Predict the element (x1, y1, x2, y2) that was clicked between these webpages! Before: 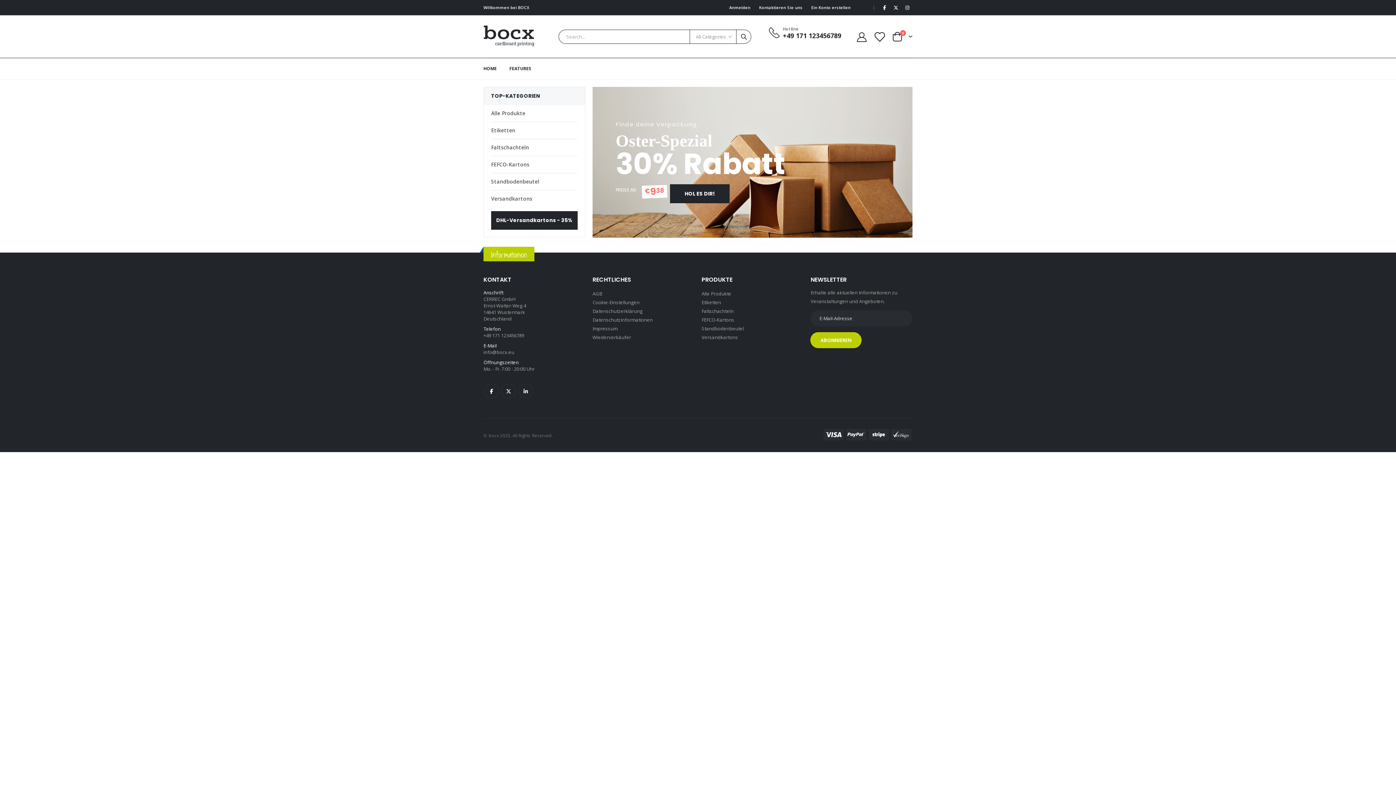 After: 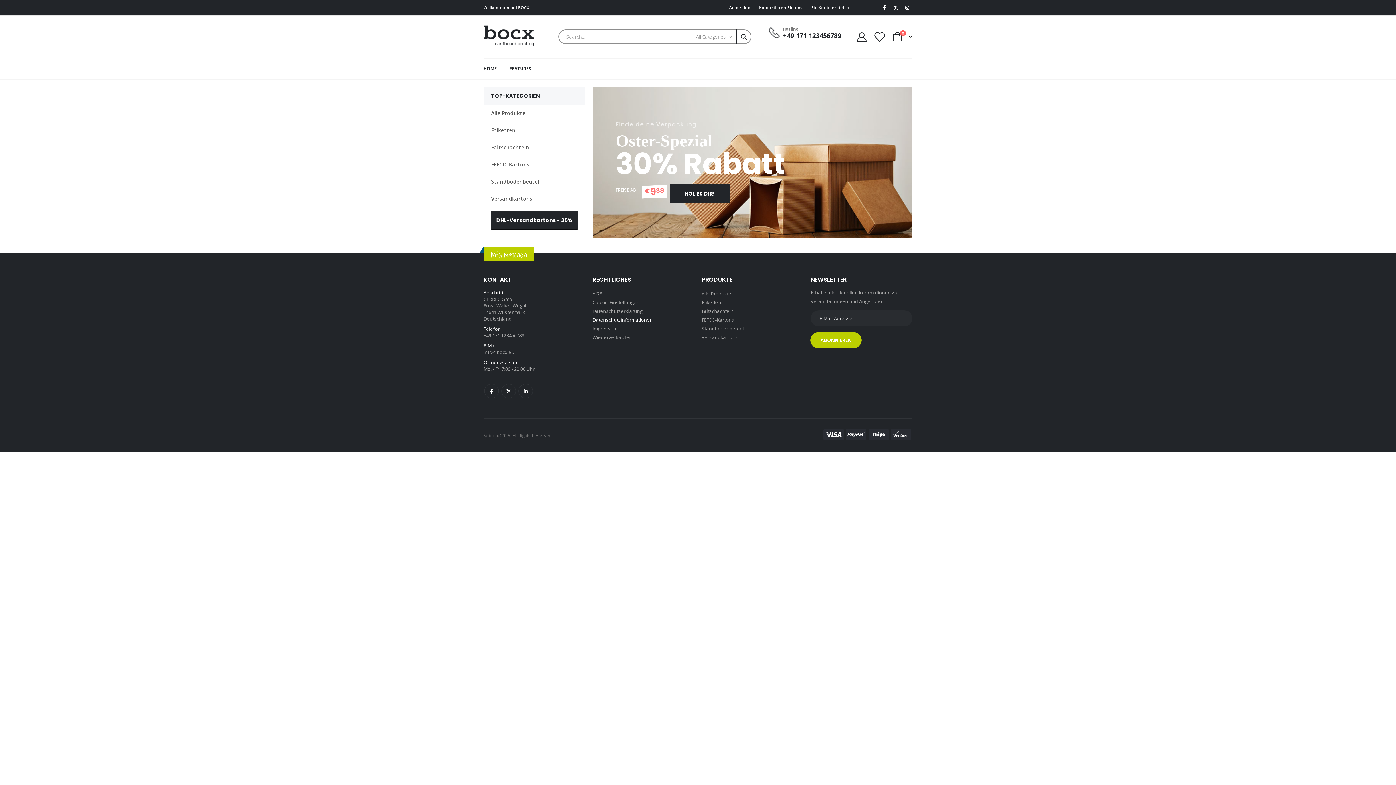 Action: label: Datenschutzinformationen bbox: (592, 316, 652, 323)